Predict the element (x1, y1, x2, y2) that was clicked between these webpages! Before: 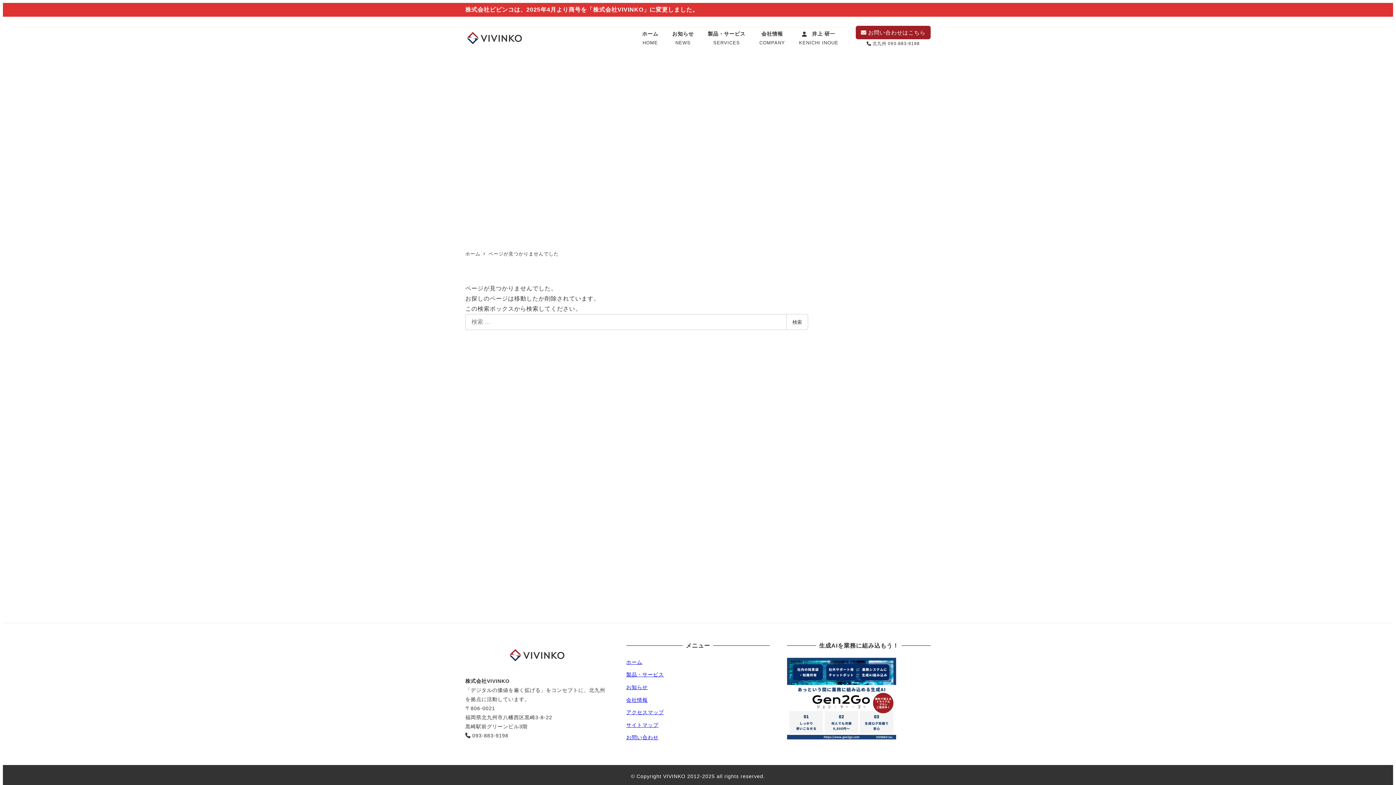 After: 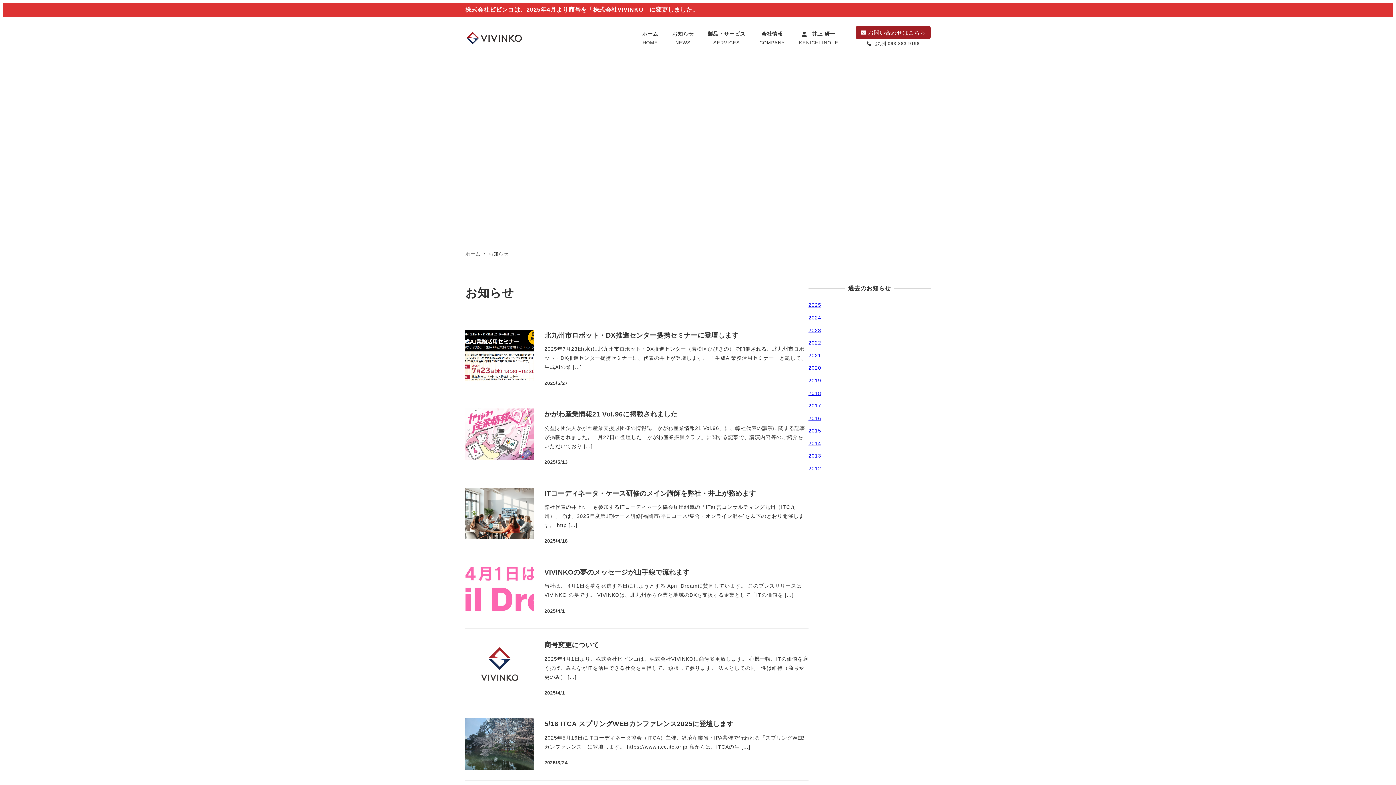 Action: bbox: (665, 22, 700, 53) label: お知らせ
NEWS